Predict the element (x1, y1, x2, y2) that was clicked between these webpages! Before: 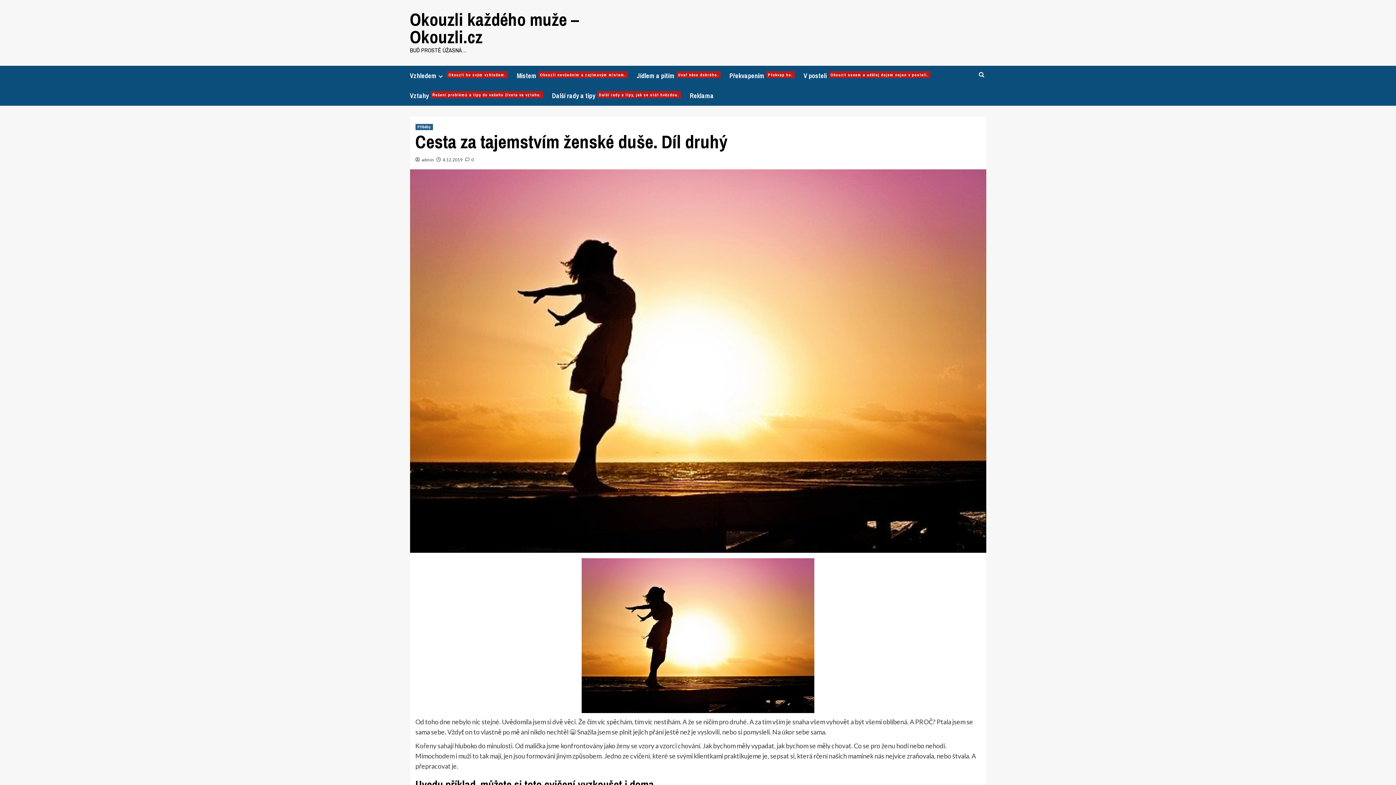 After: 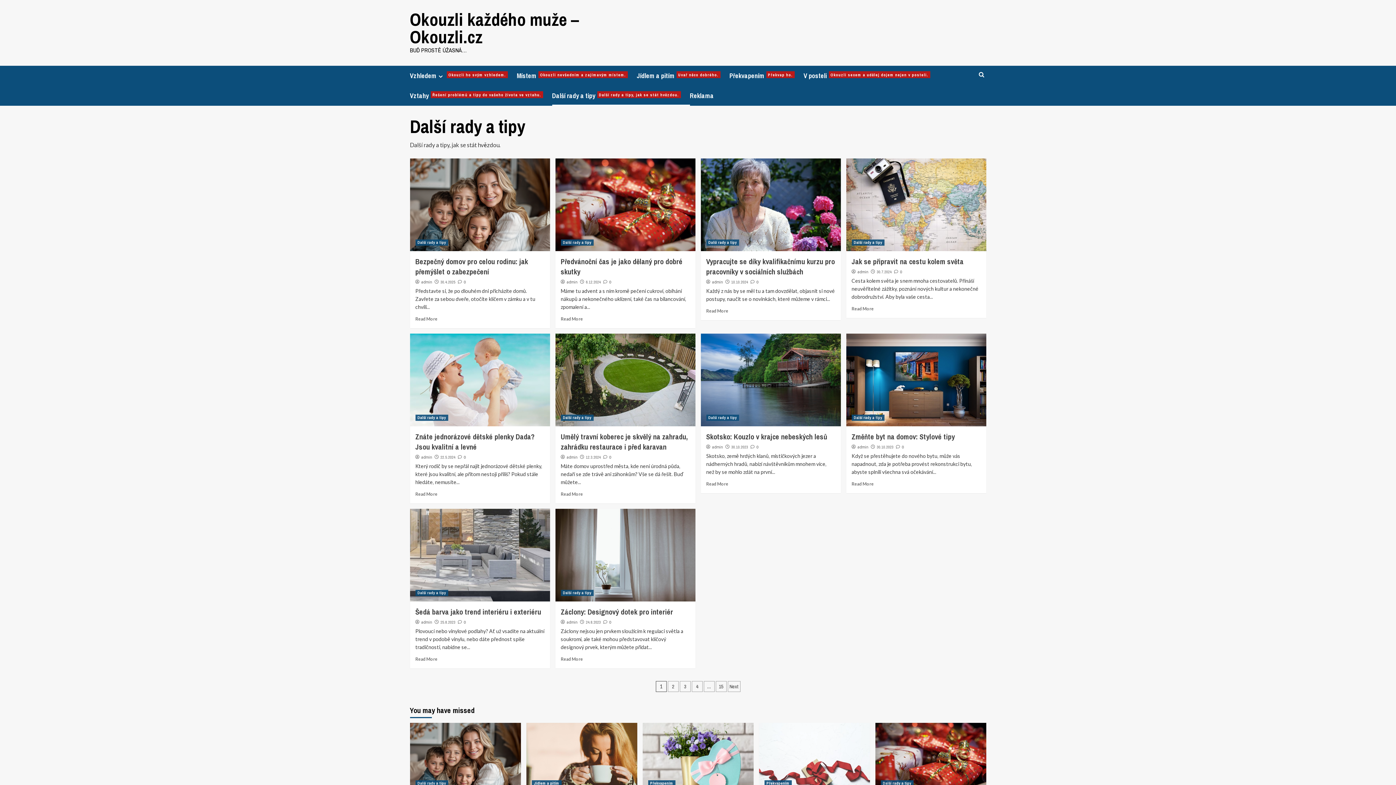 Action: label: Další rady a tipy
Další rady a tipy, jak se stát hvězdou. bbox: (552, 85, 690, 105)